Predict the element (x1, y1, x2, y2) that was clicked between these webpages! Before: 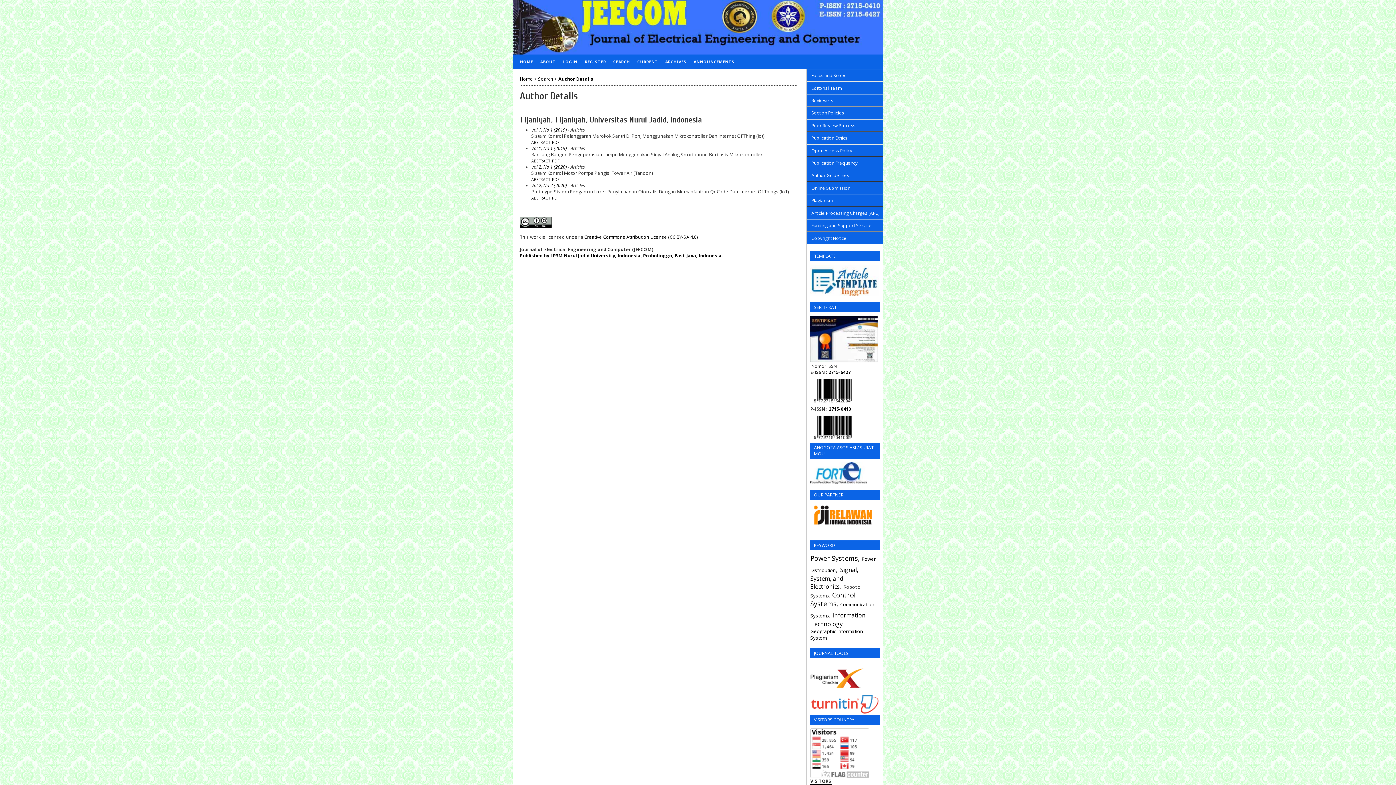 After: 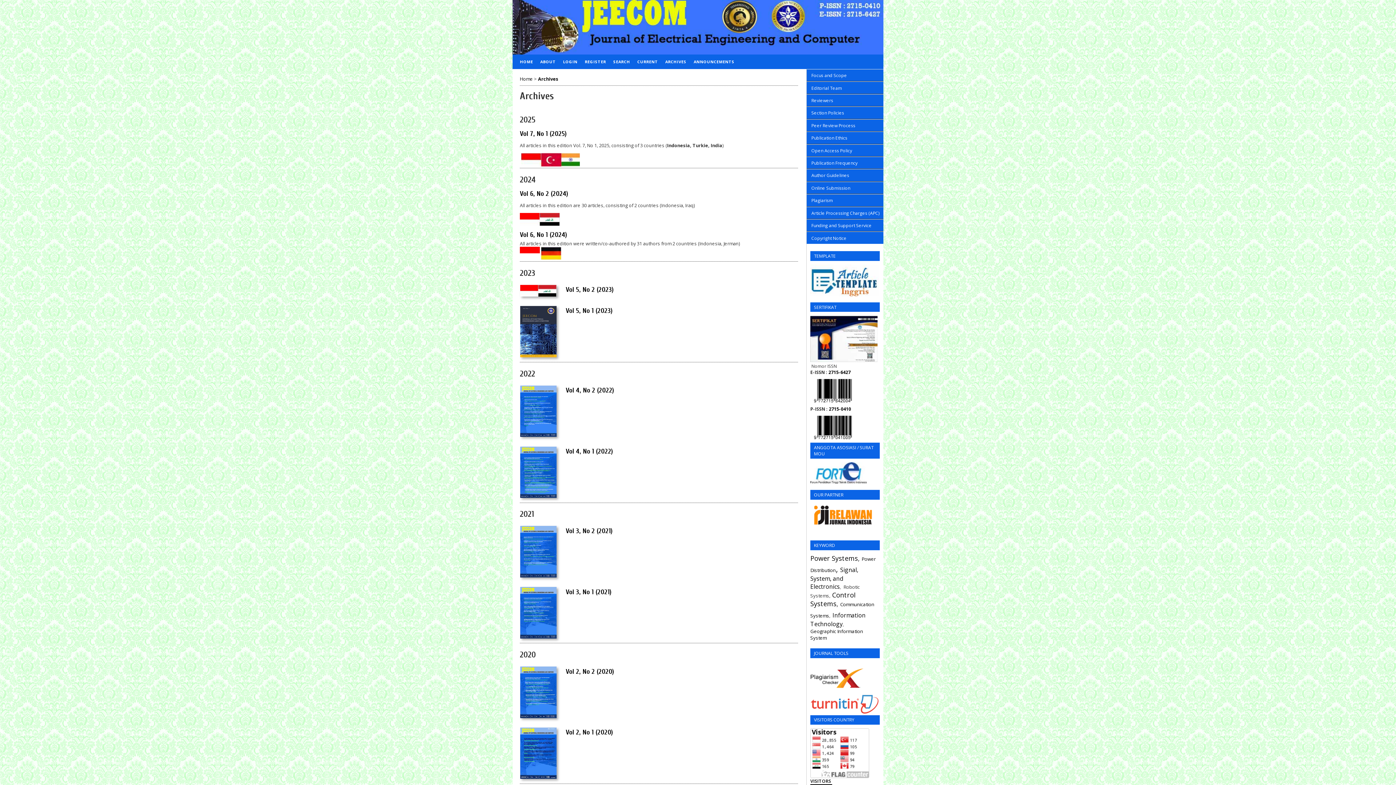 Action: label: ARCHIVES bbox: (661, 54, 690, 69)